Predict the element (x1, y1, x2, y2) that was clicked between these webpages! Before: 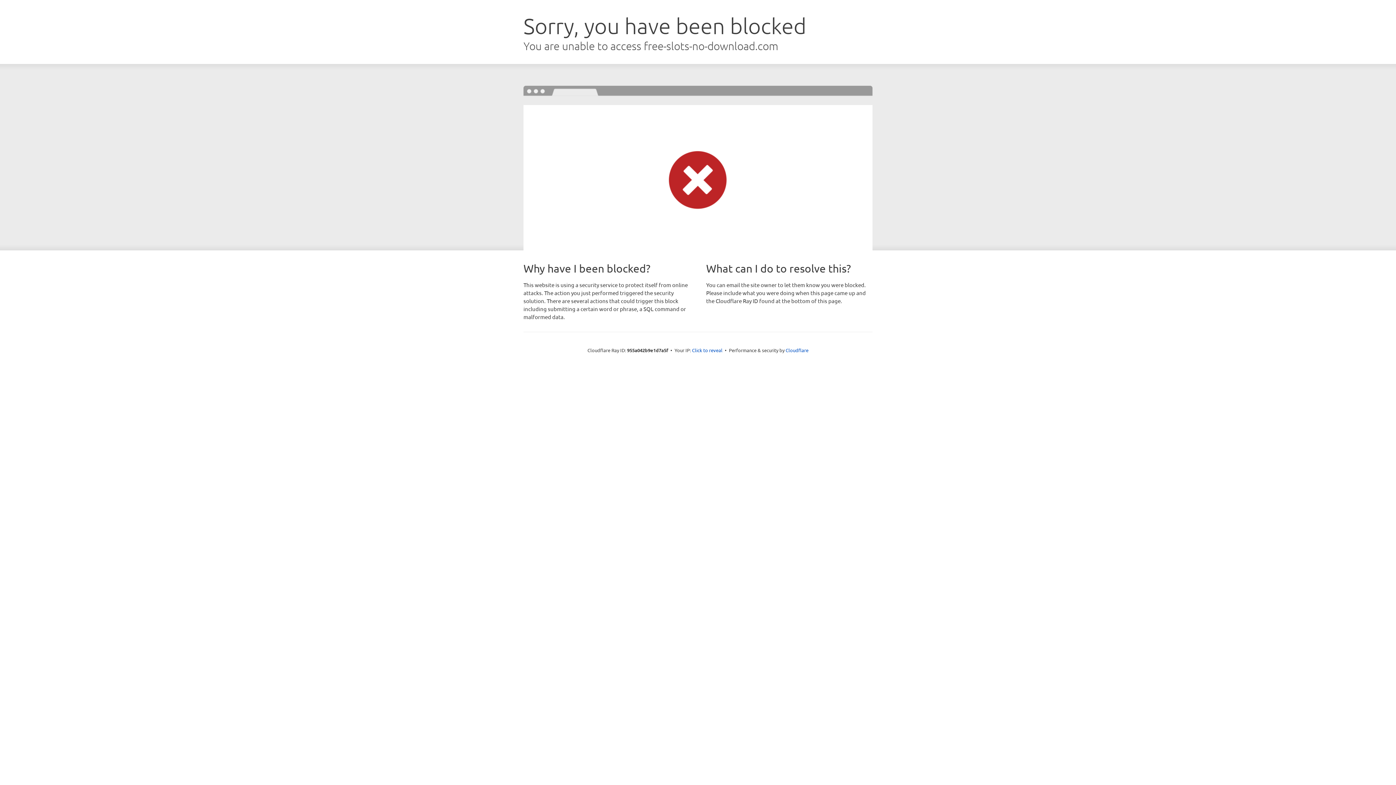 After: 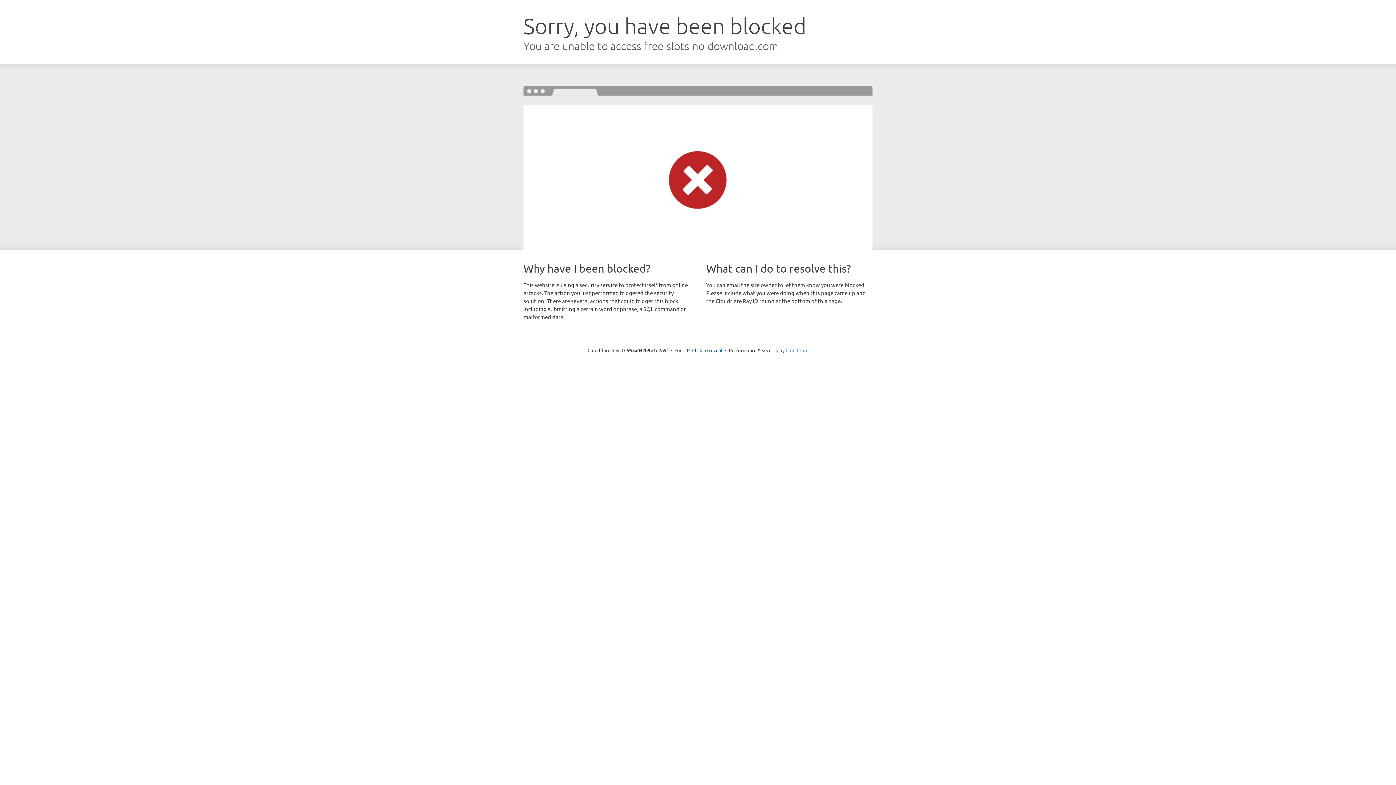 Action: bbox: (785, 347, 808, 353) label: Cloudflare